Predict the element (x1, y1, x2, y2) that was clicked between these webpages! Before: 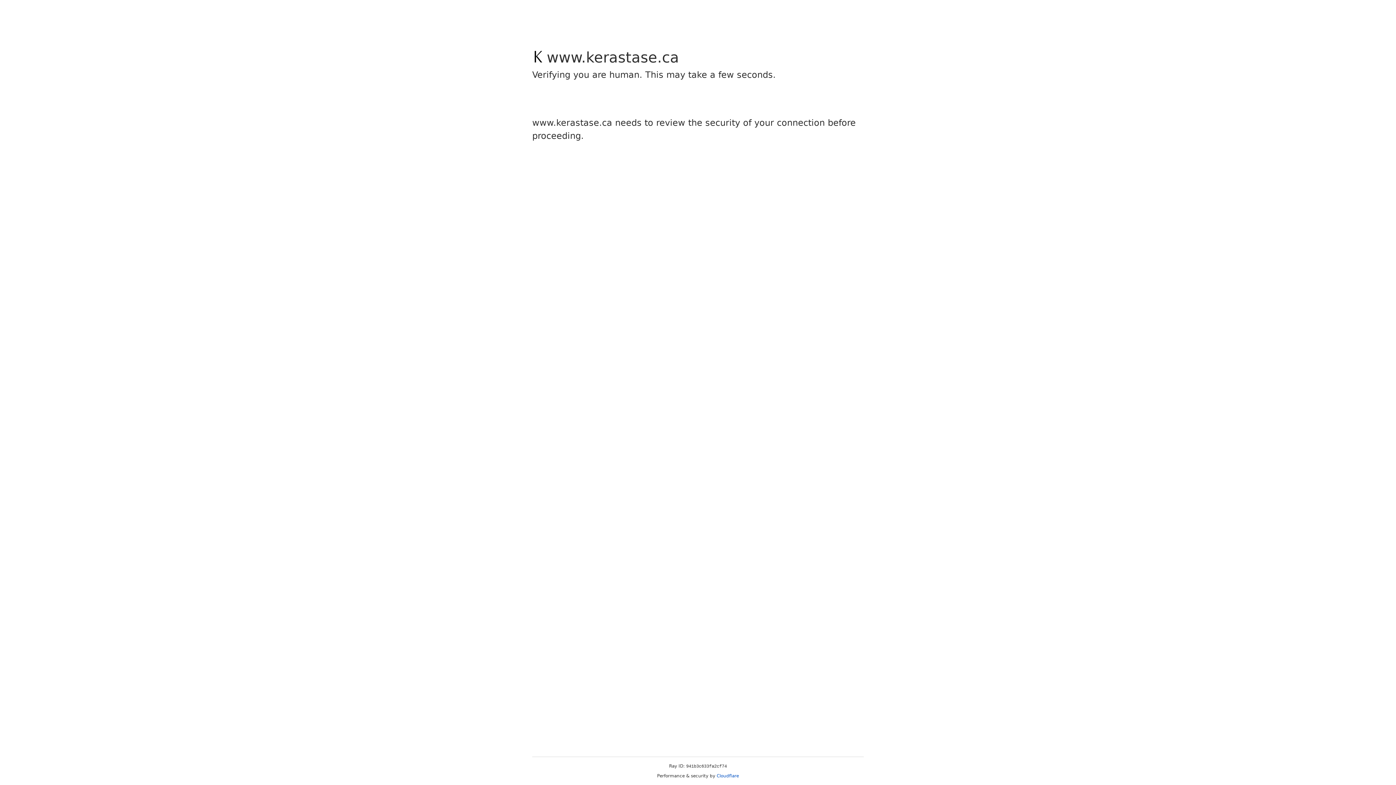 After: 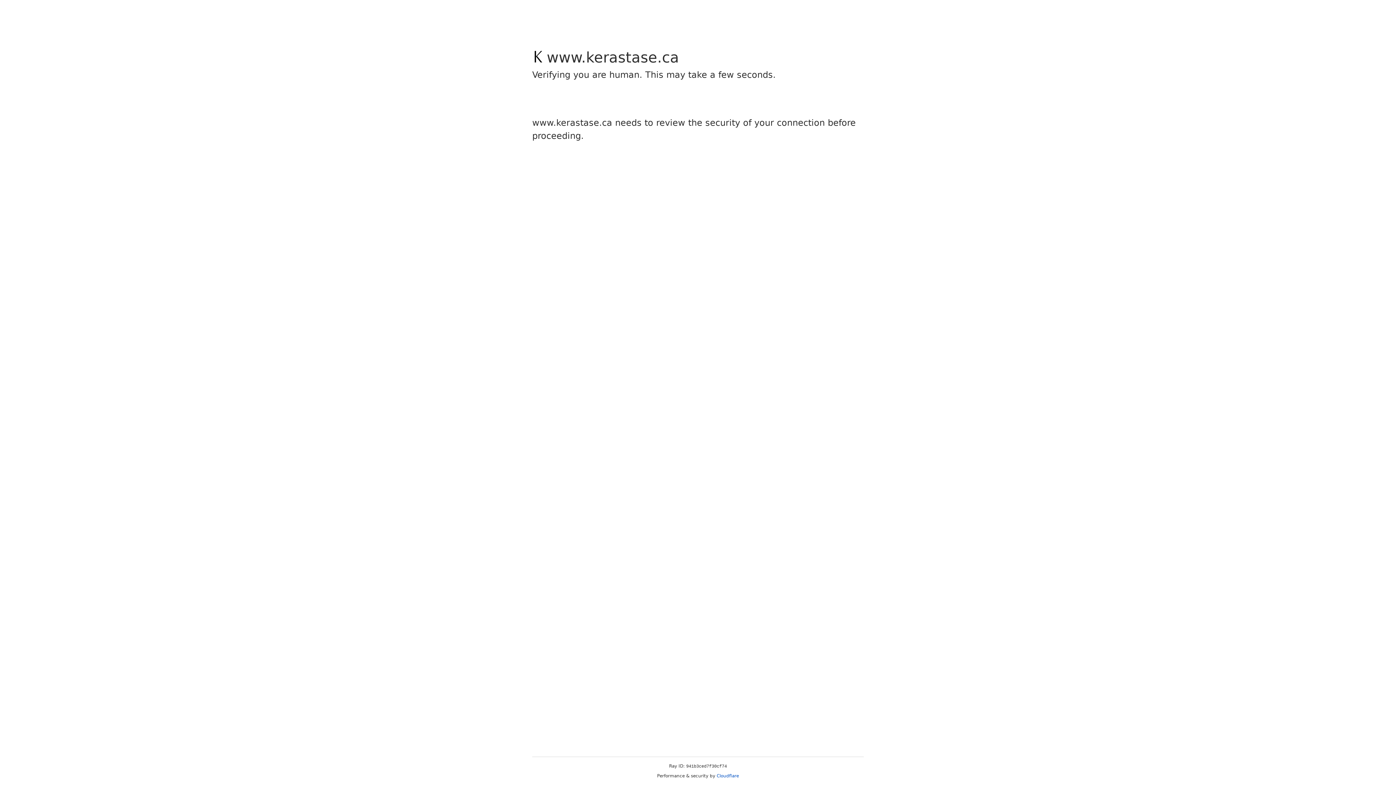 Action: label: Cloudflare bbox: (716, 773, 739, 778)